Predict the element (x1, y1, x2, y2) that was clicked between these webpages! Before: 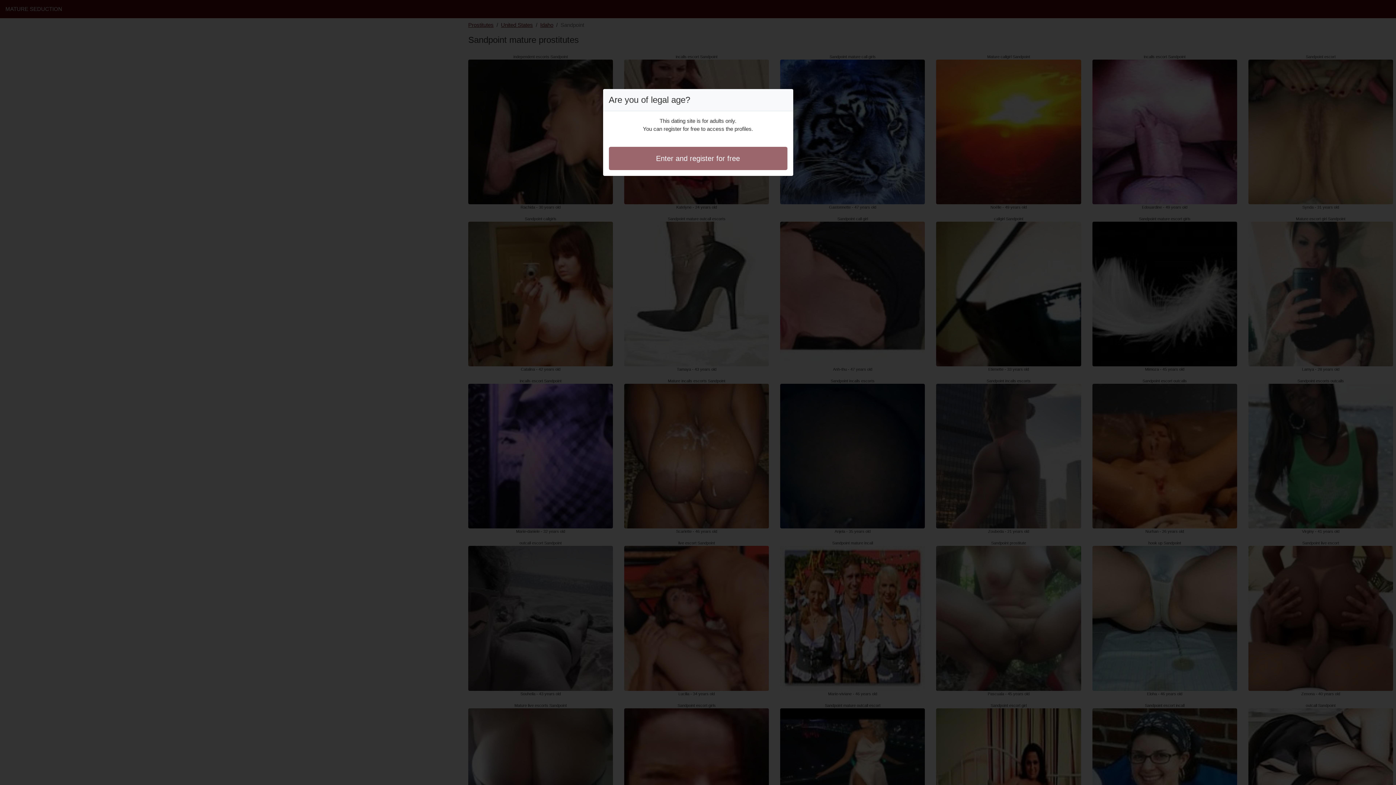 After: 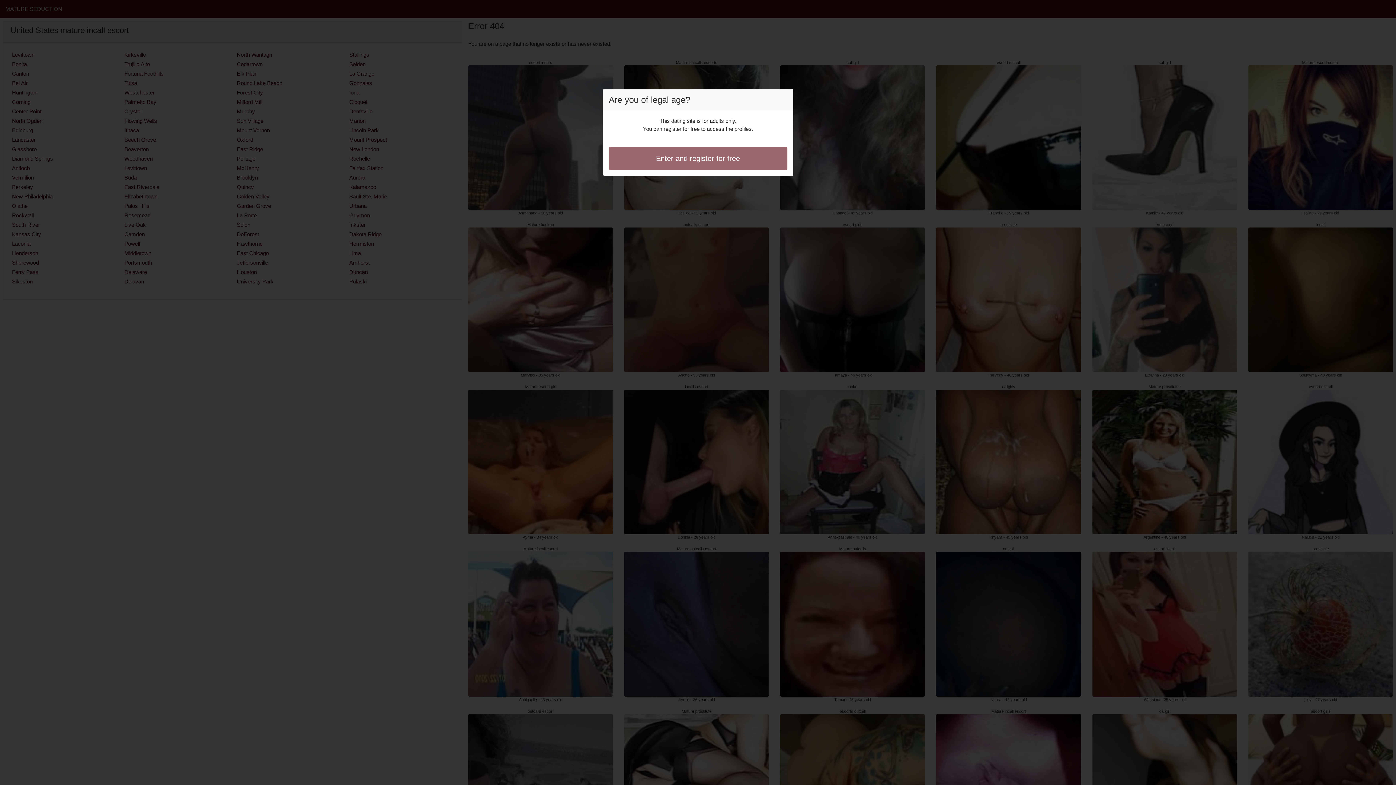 Action: bbox: (608, 146, 787, 170) label: Enter and register for free